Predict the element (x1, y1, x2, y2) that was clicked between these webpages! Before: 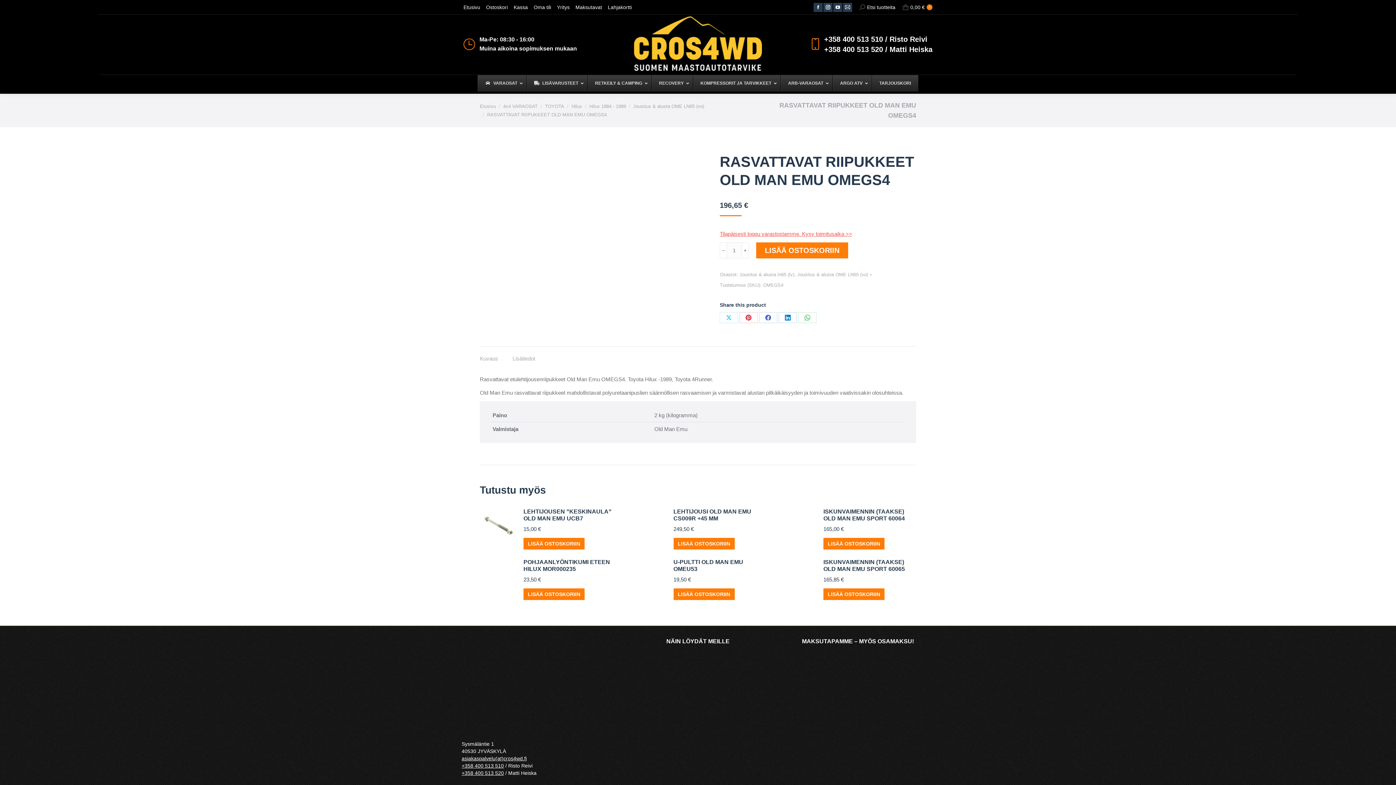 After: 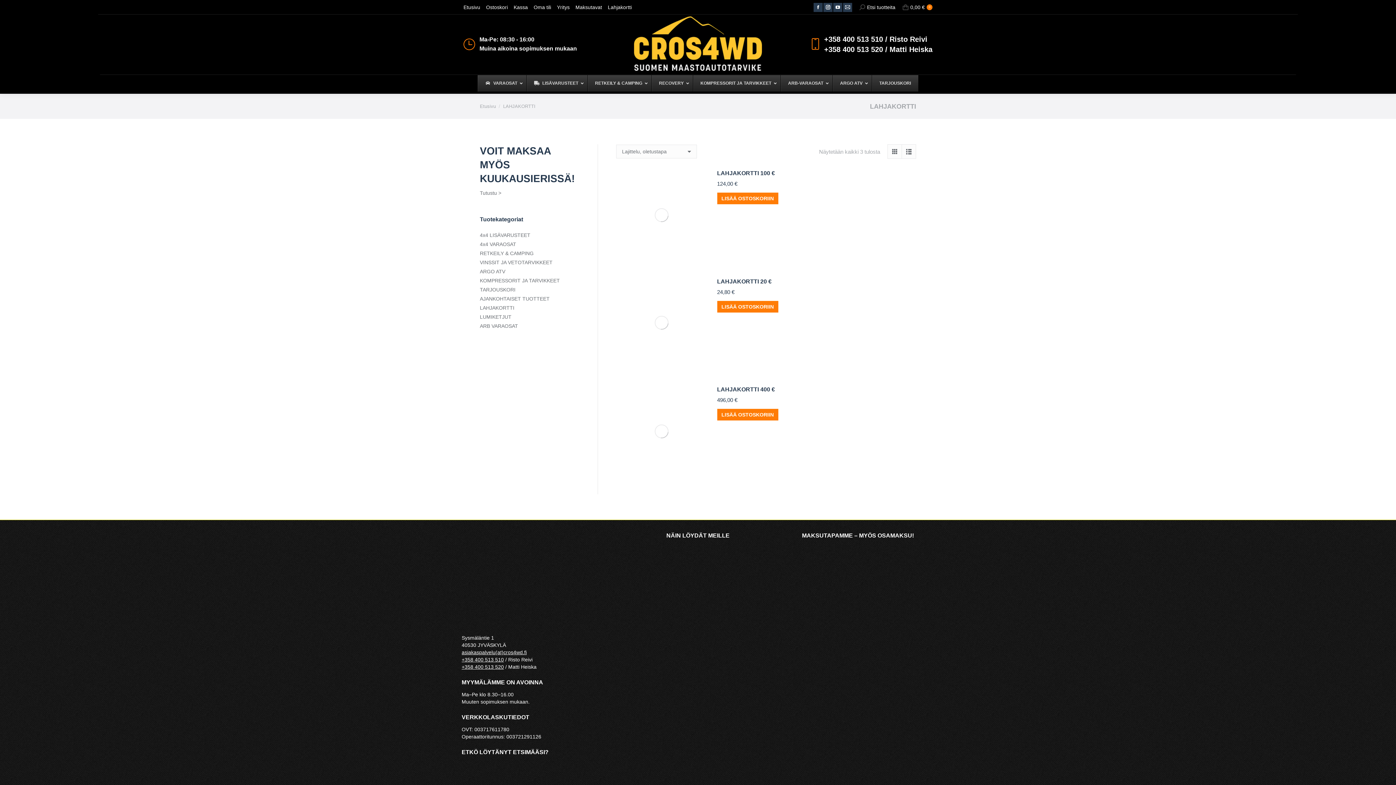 Action: bbox: (608, 3, 632, 10) label: Lahjakortti